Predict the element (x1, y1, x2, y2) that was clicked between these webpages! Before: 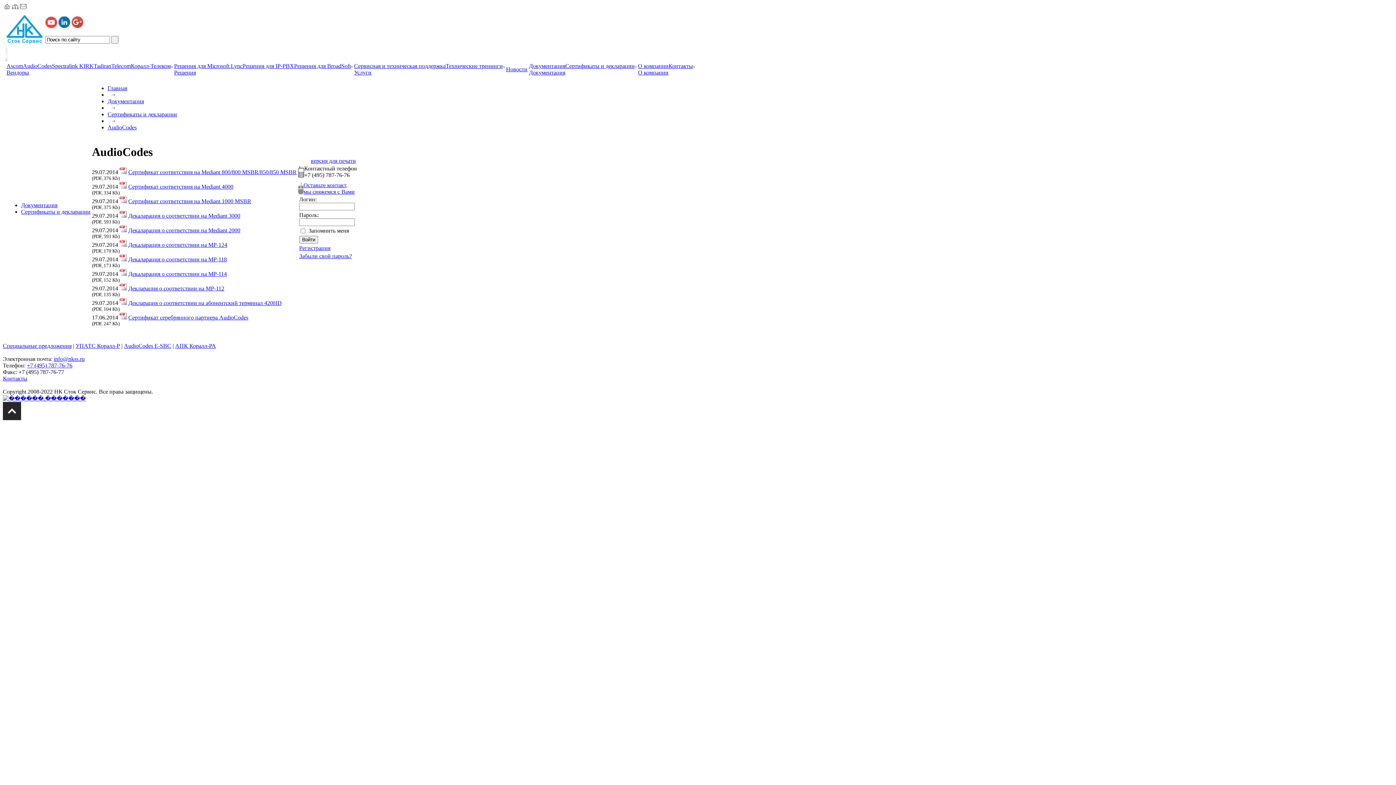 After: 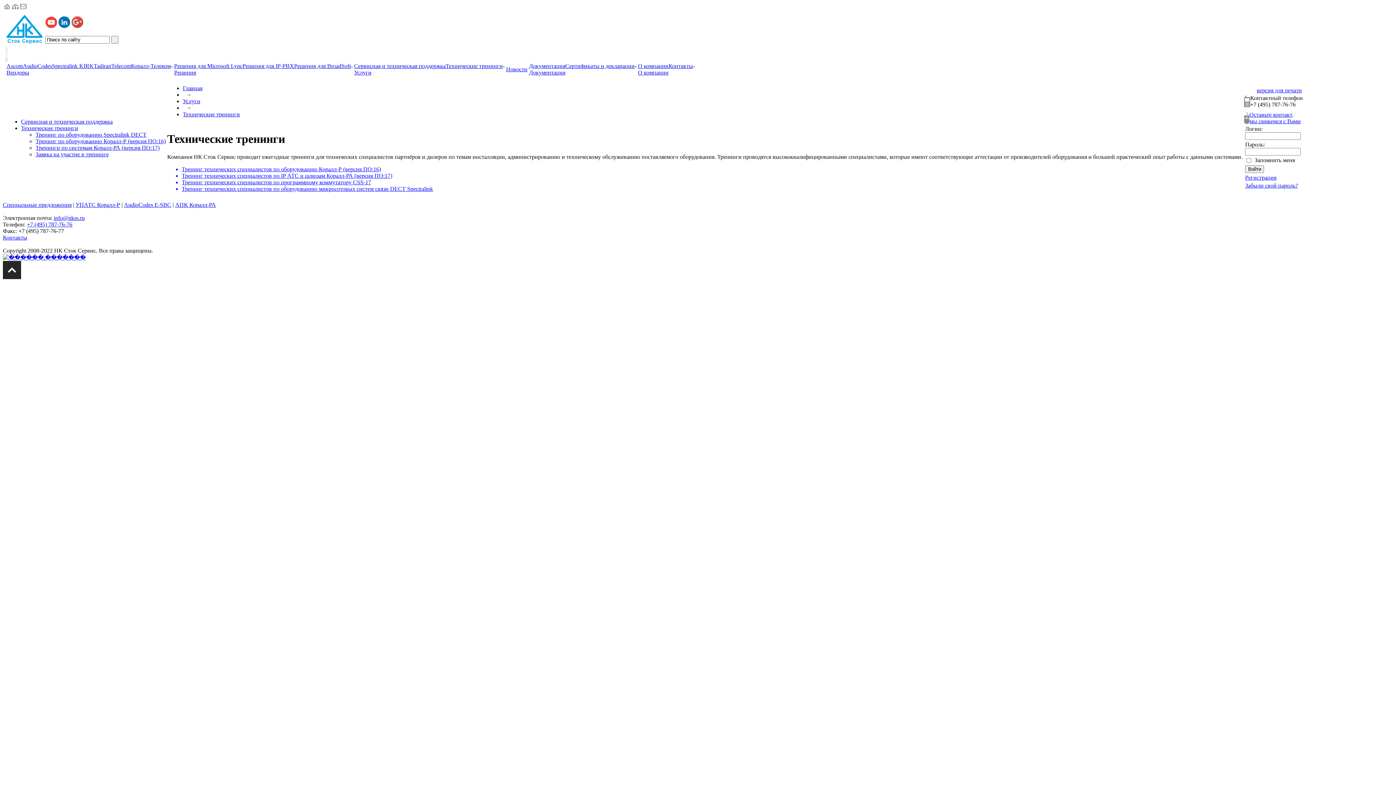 Action: label: Технические тренинги bbox: (445, 62, 502, 69)